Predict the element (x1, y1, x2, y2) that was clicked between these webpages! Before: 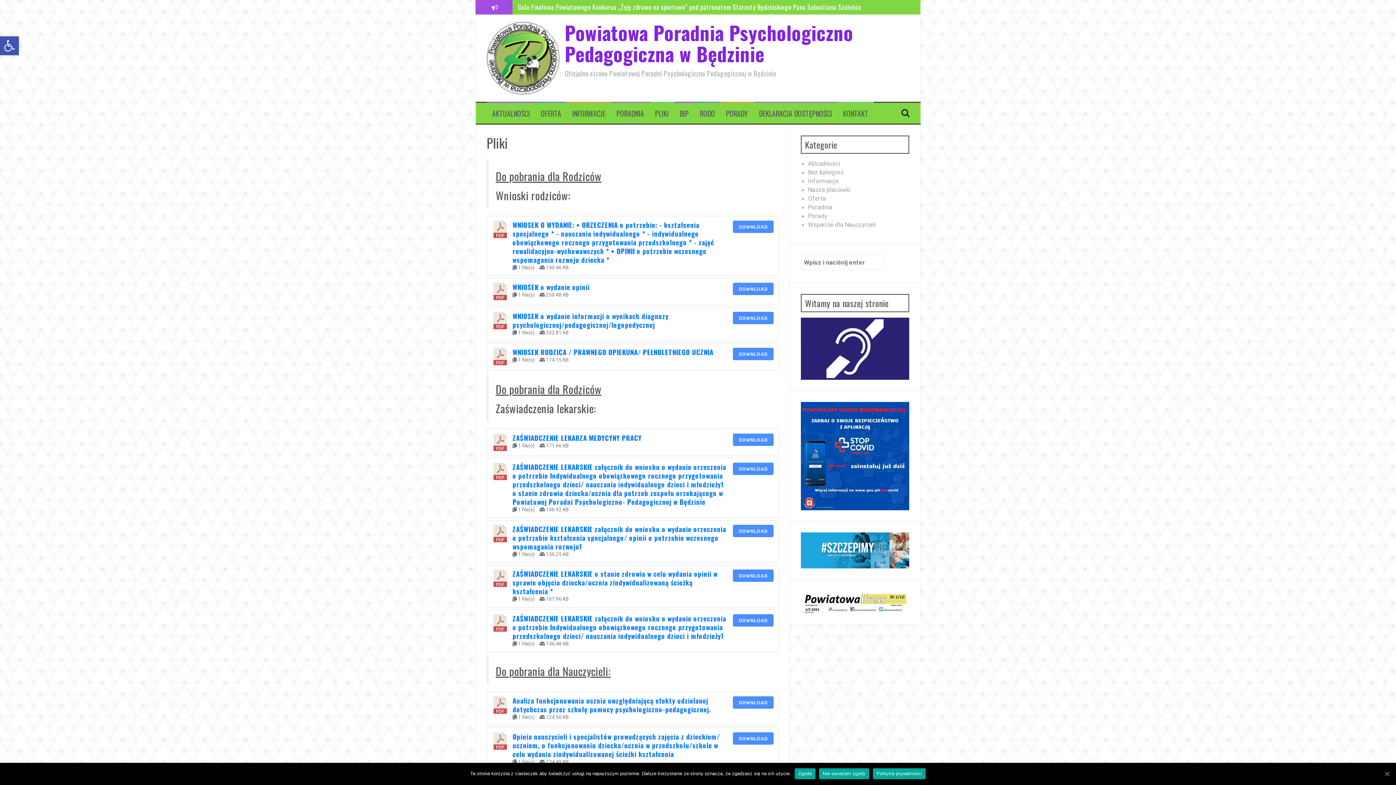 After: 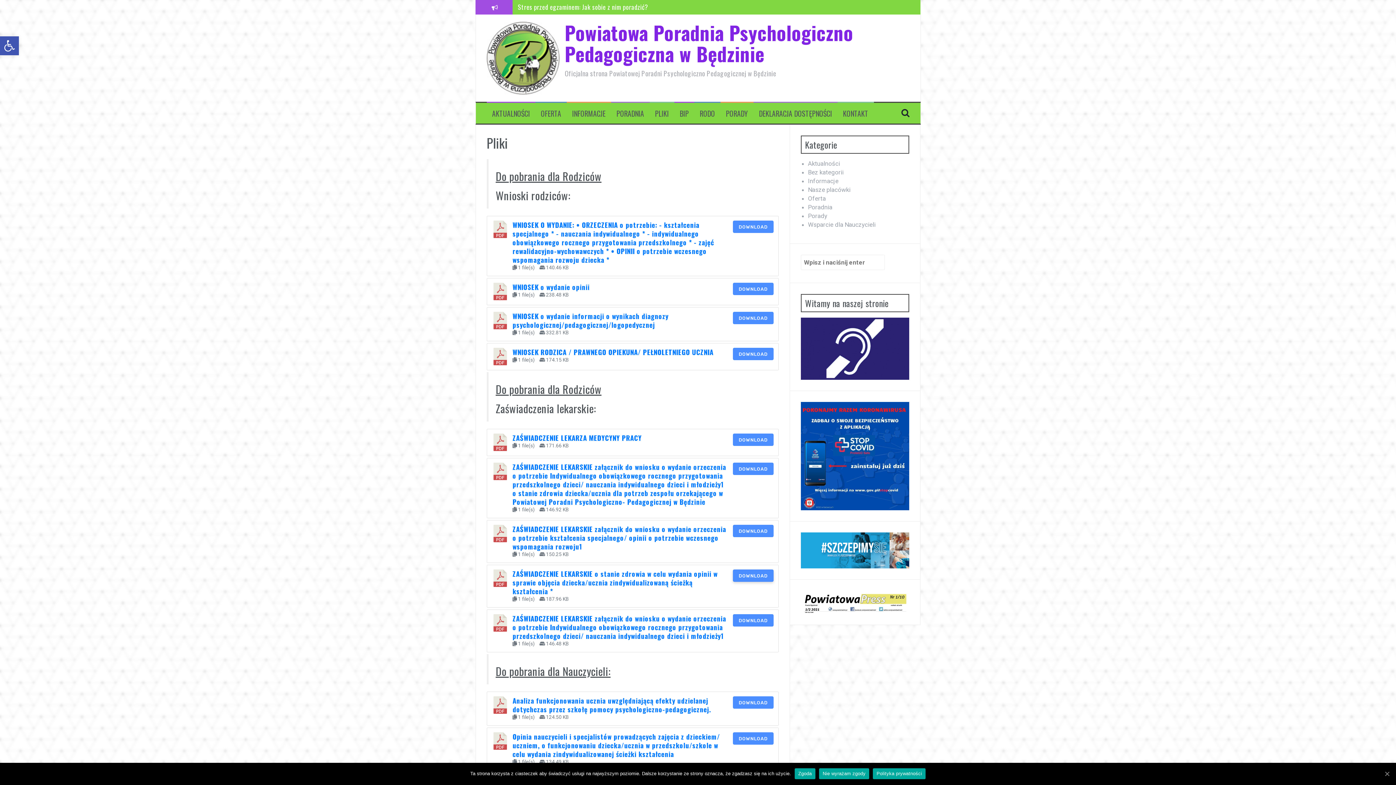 Action: bbox: (733, 569, 773, 582) label: DOWNLOAD